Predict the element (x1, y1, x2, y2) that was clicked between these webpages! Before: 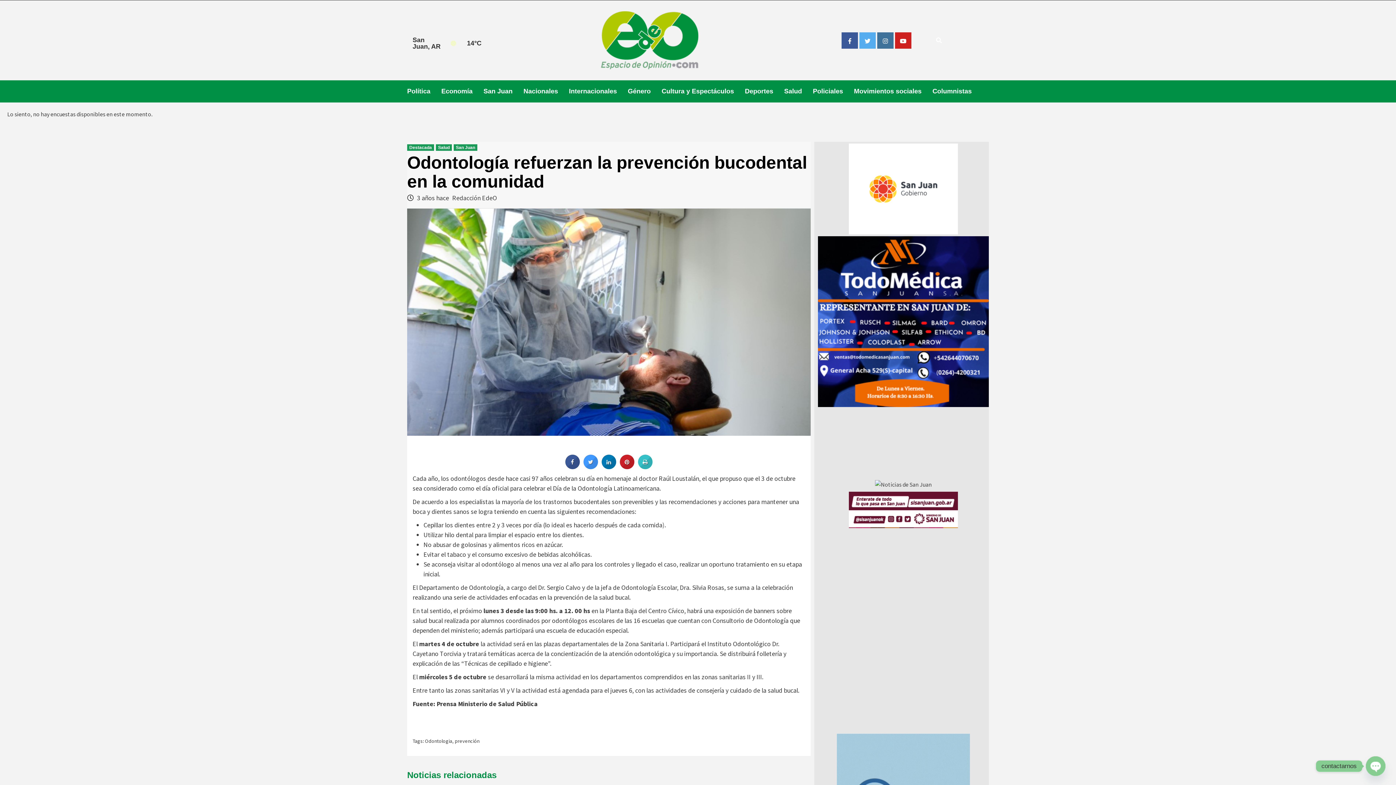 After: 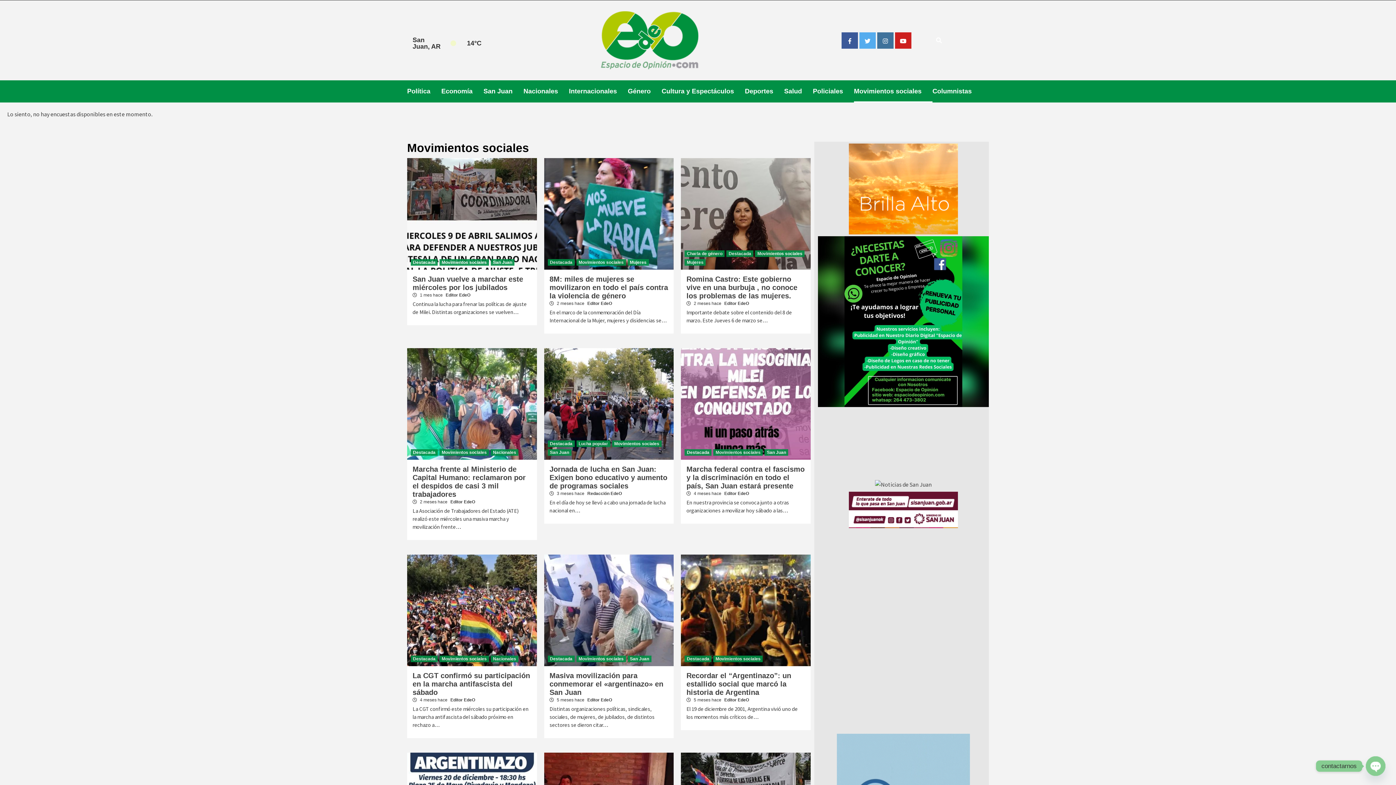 Action: bbox: (854, 80, 932, 102) label: Movimientos sociales